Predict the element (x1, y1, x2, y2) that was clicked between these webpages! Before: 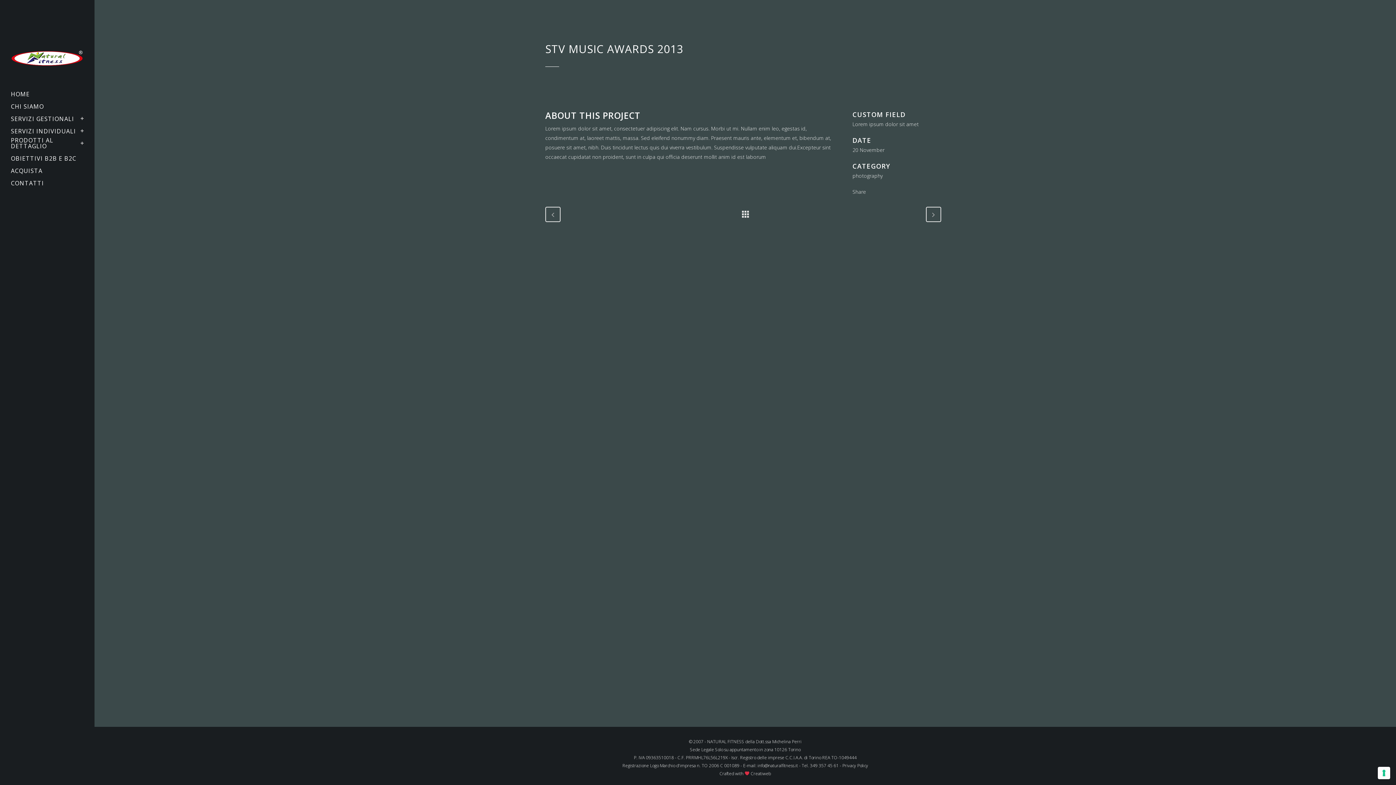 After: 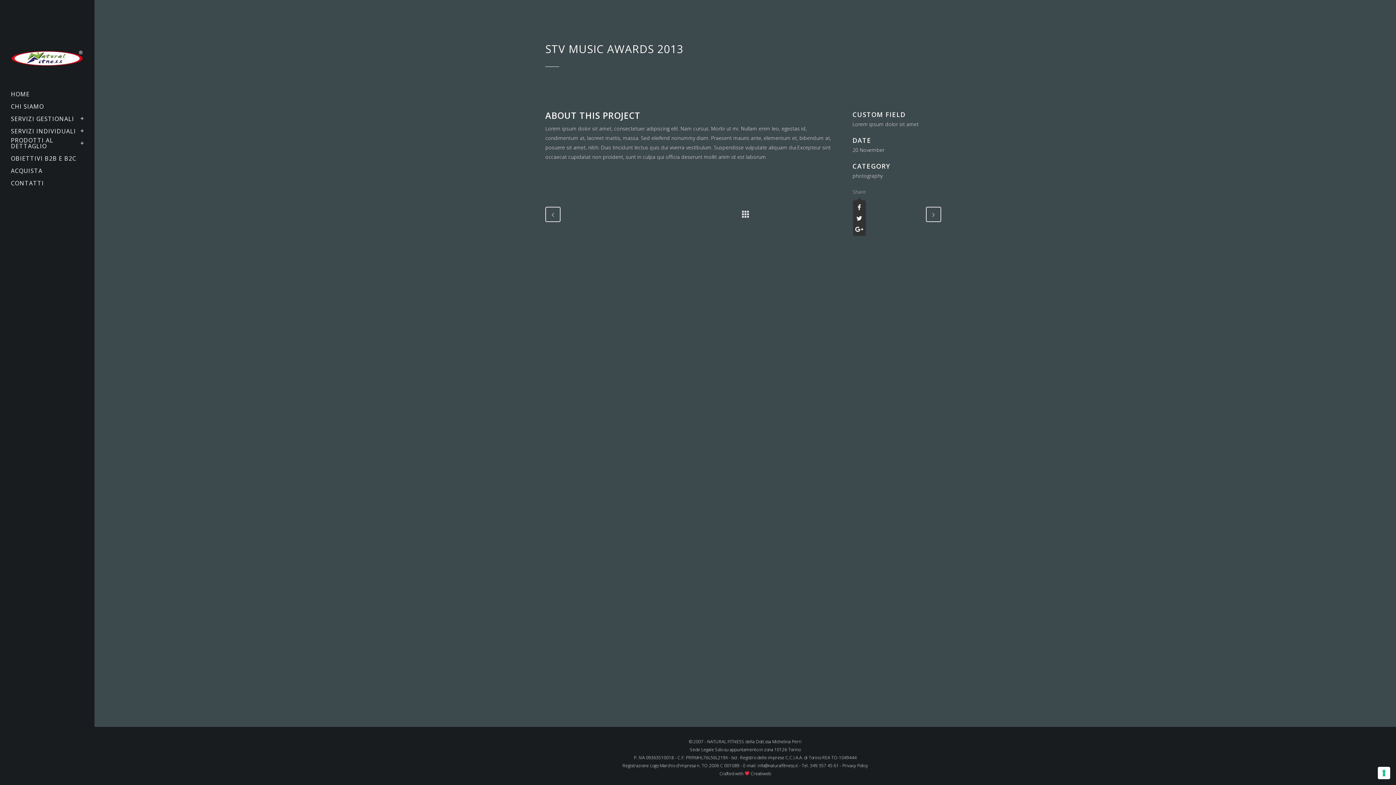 Action: label: Share bbox: (852, 188, 866, 195)